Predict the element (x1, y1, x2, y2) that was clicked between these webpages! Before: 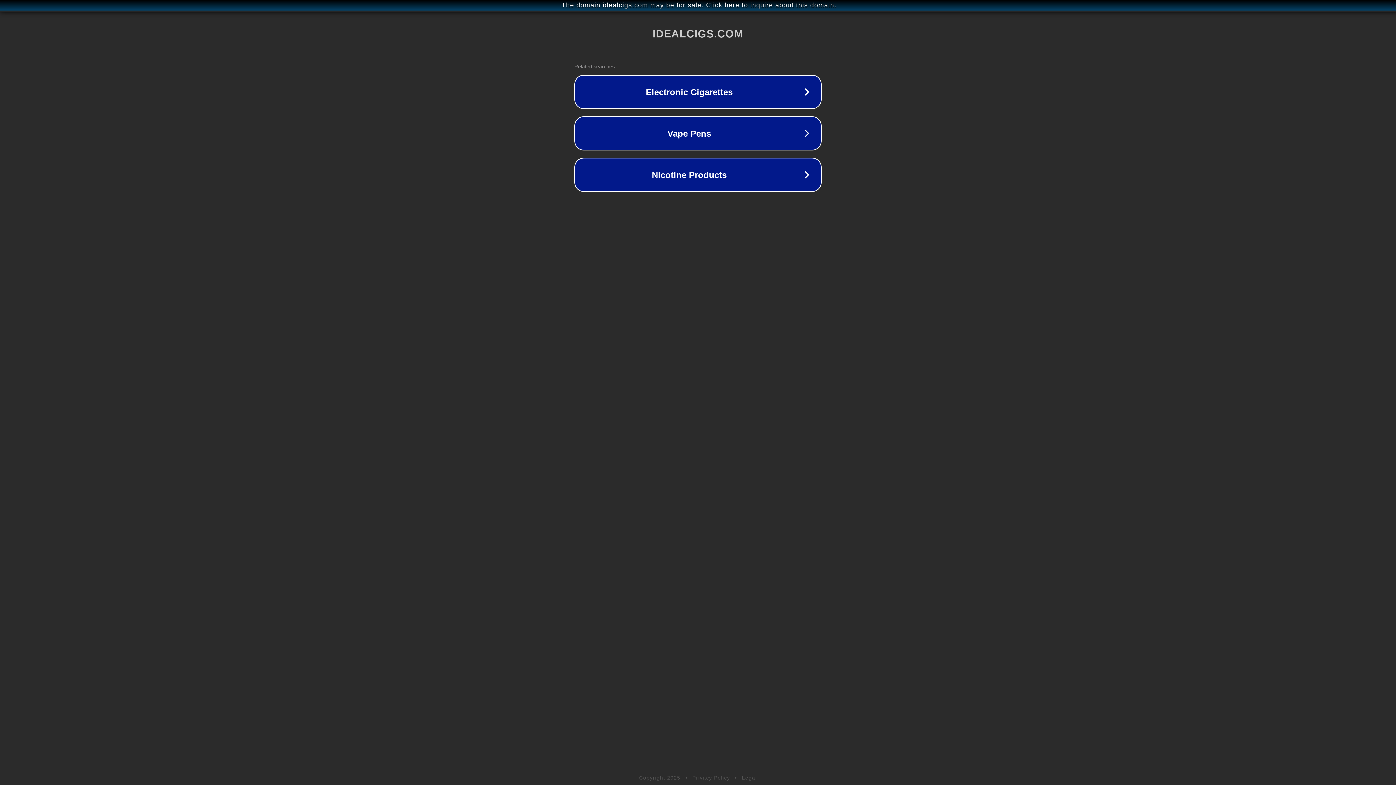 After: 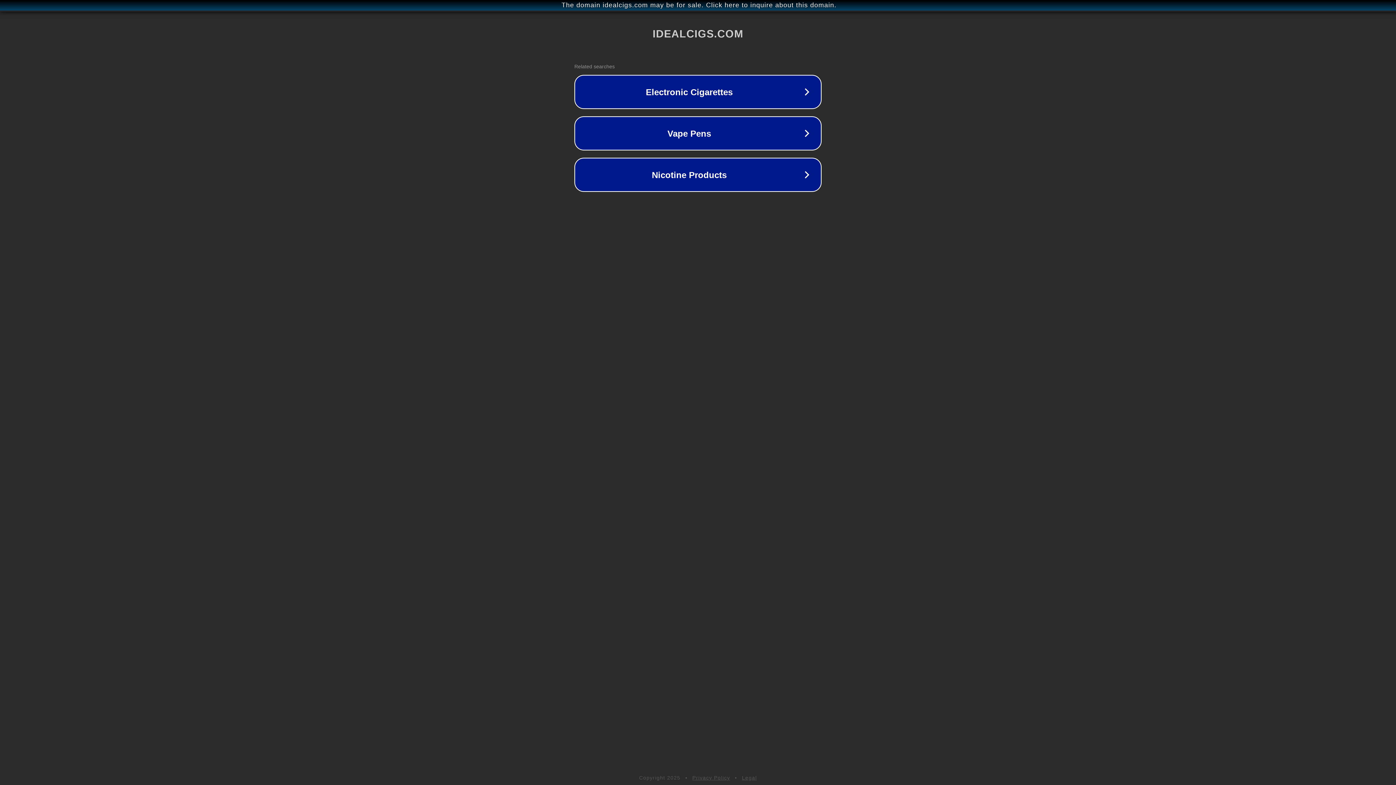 Action: label: Privacy Policy bbox: (692, 775, 730, 781)